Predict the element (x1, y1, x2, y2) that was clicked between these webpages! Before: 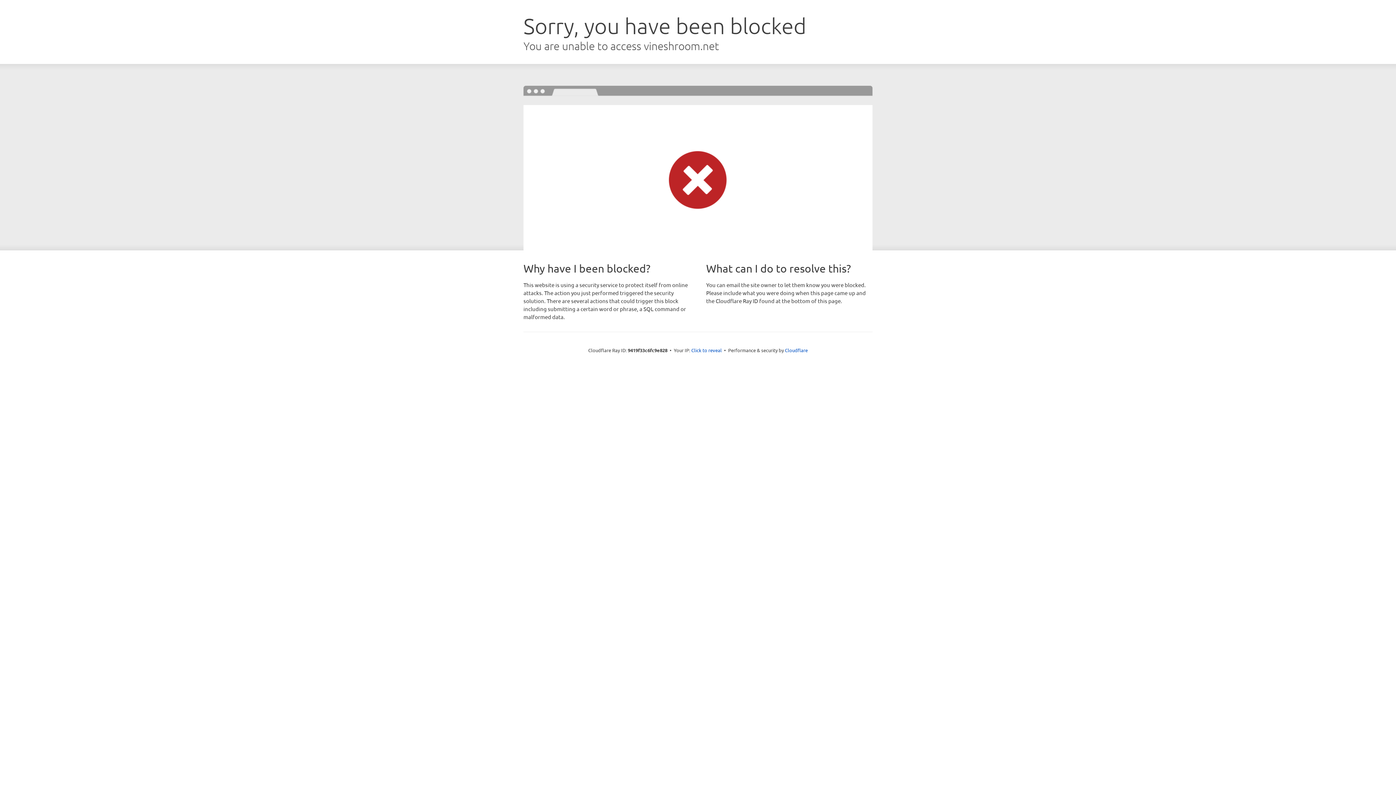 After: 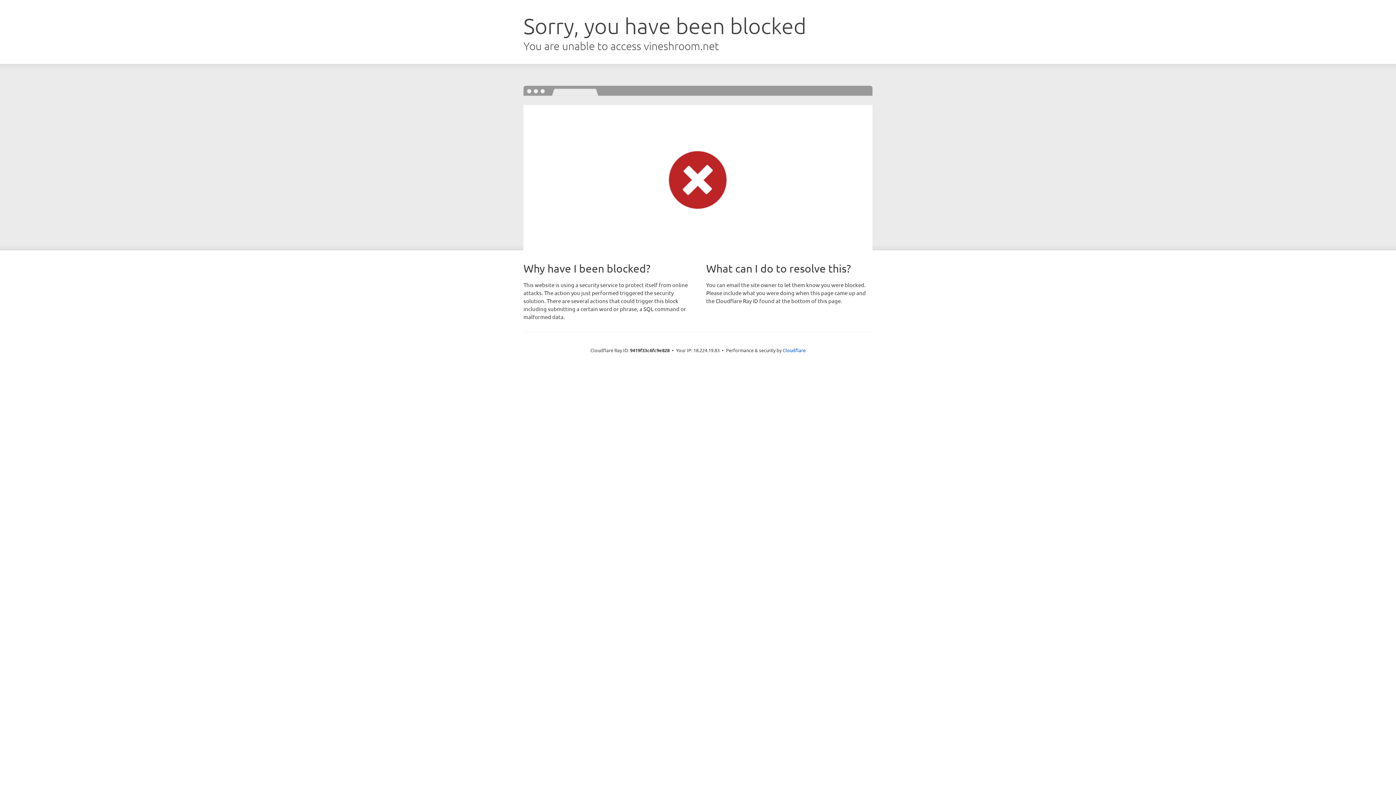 Action: bbox: (691, 346, 722, 353) label: Click to reveal